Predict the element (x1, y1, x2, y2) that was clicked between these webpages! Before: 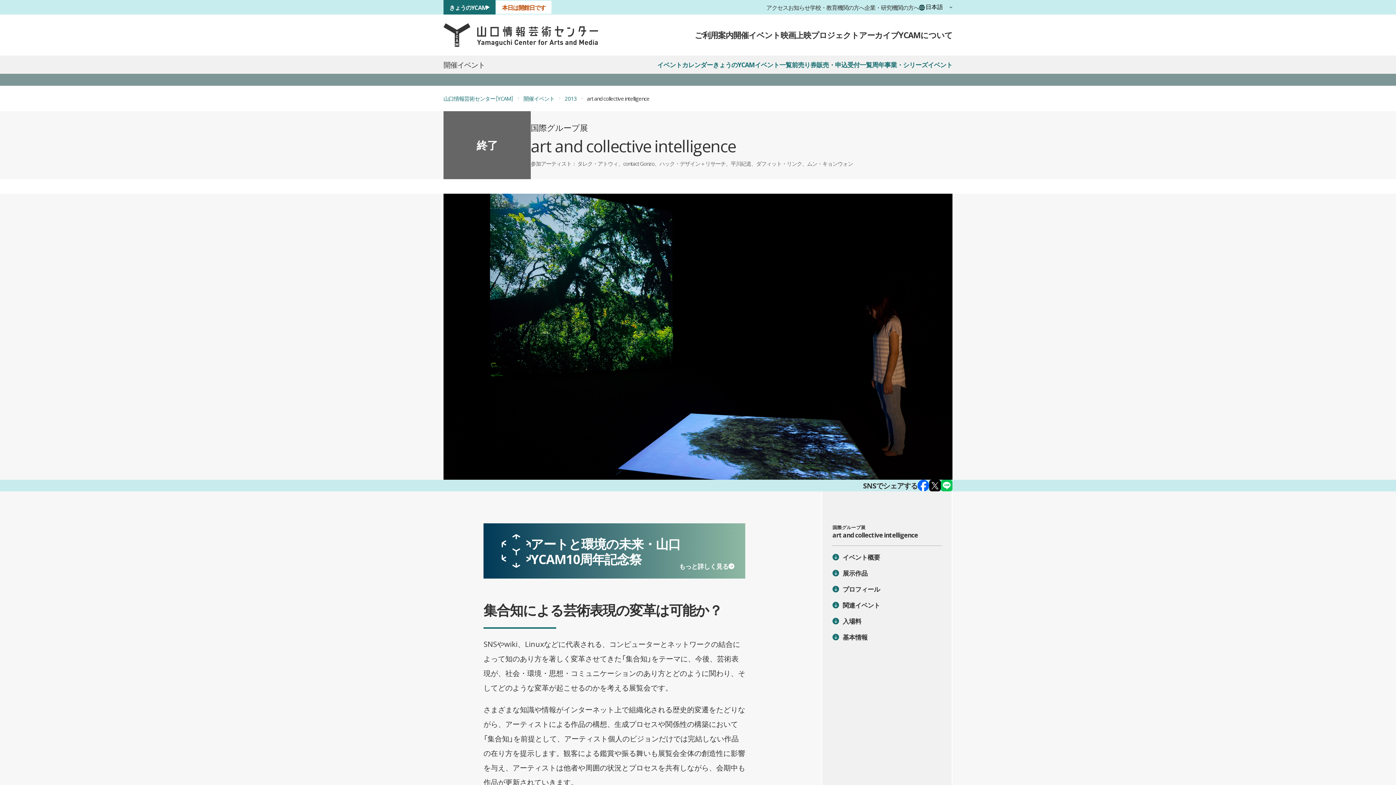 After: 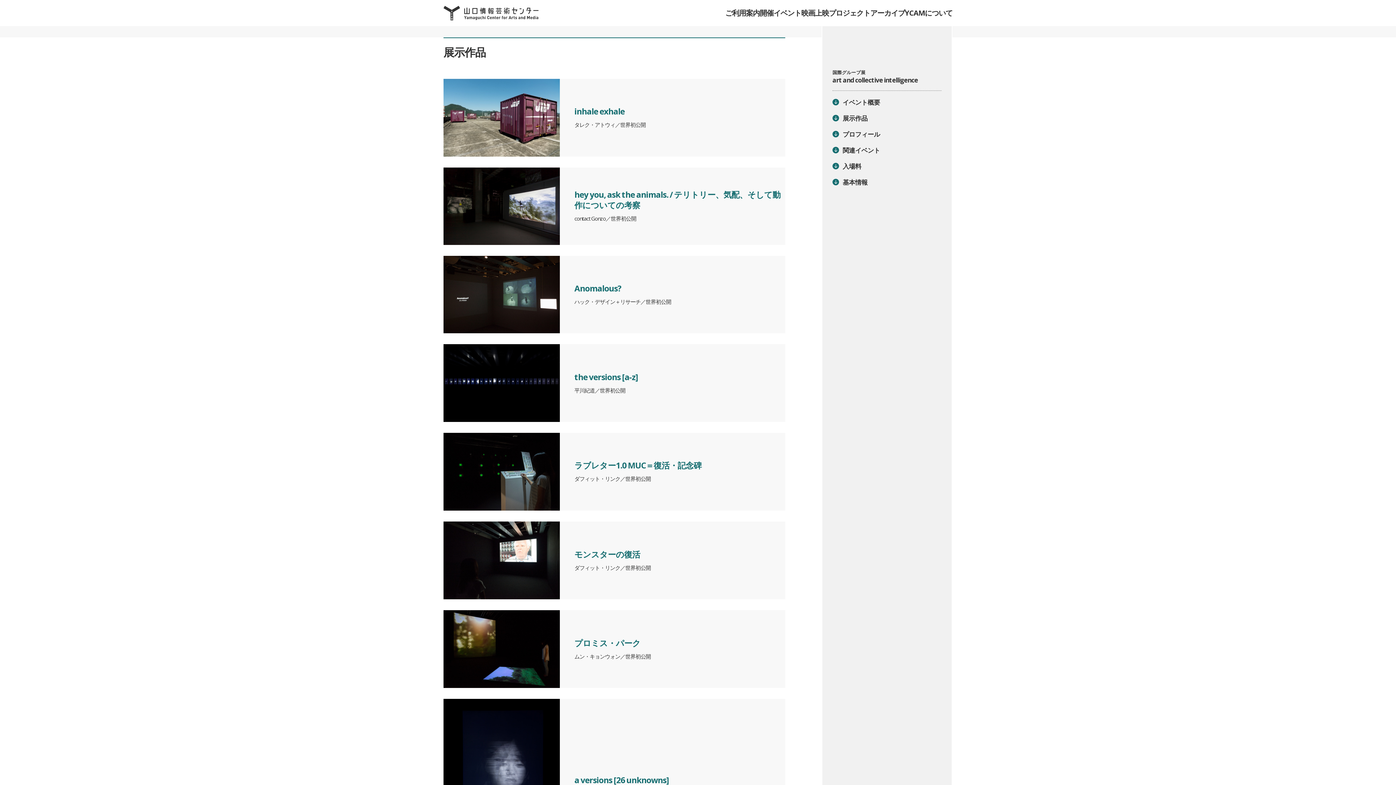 Action: bbox: (832, 568, 941, 578) label: 展示作品